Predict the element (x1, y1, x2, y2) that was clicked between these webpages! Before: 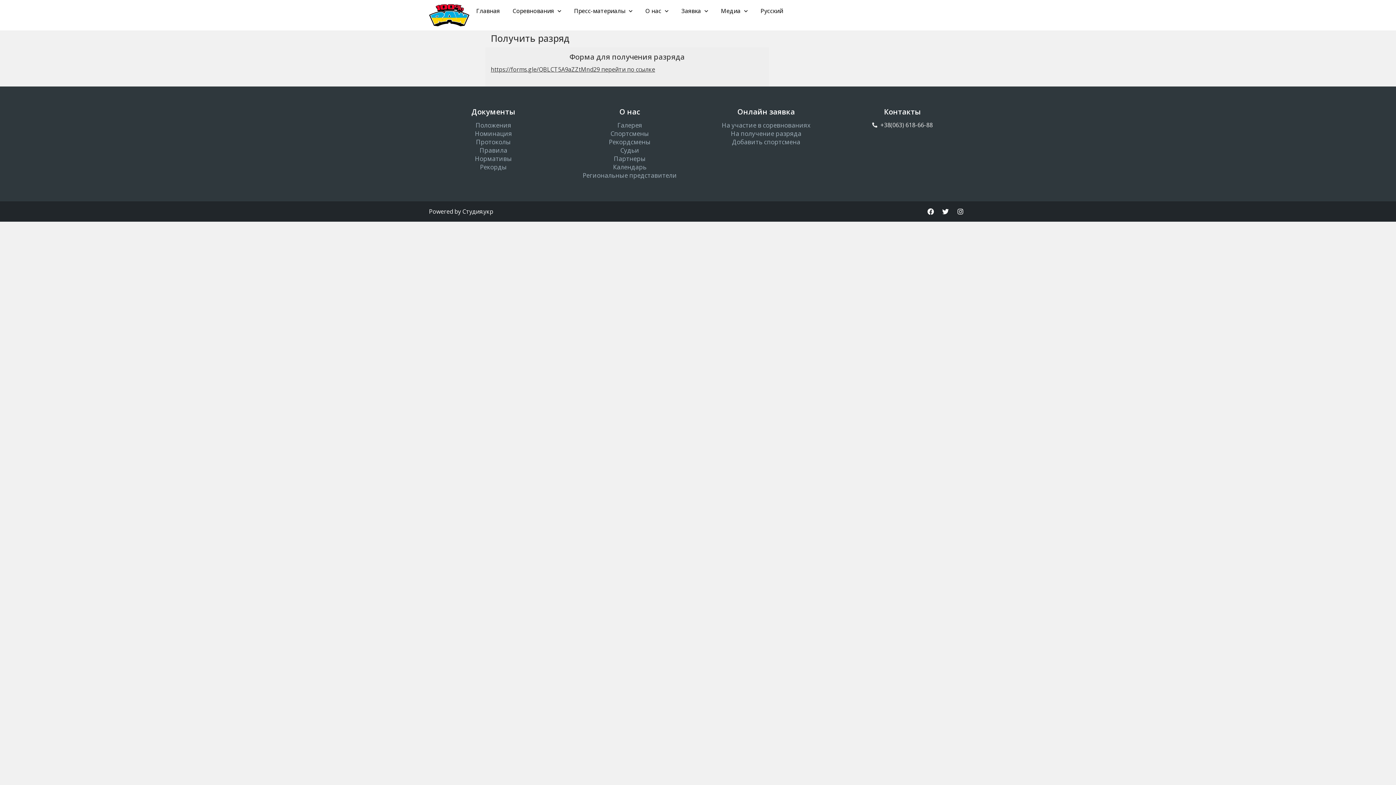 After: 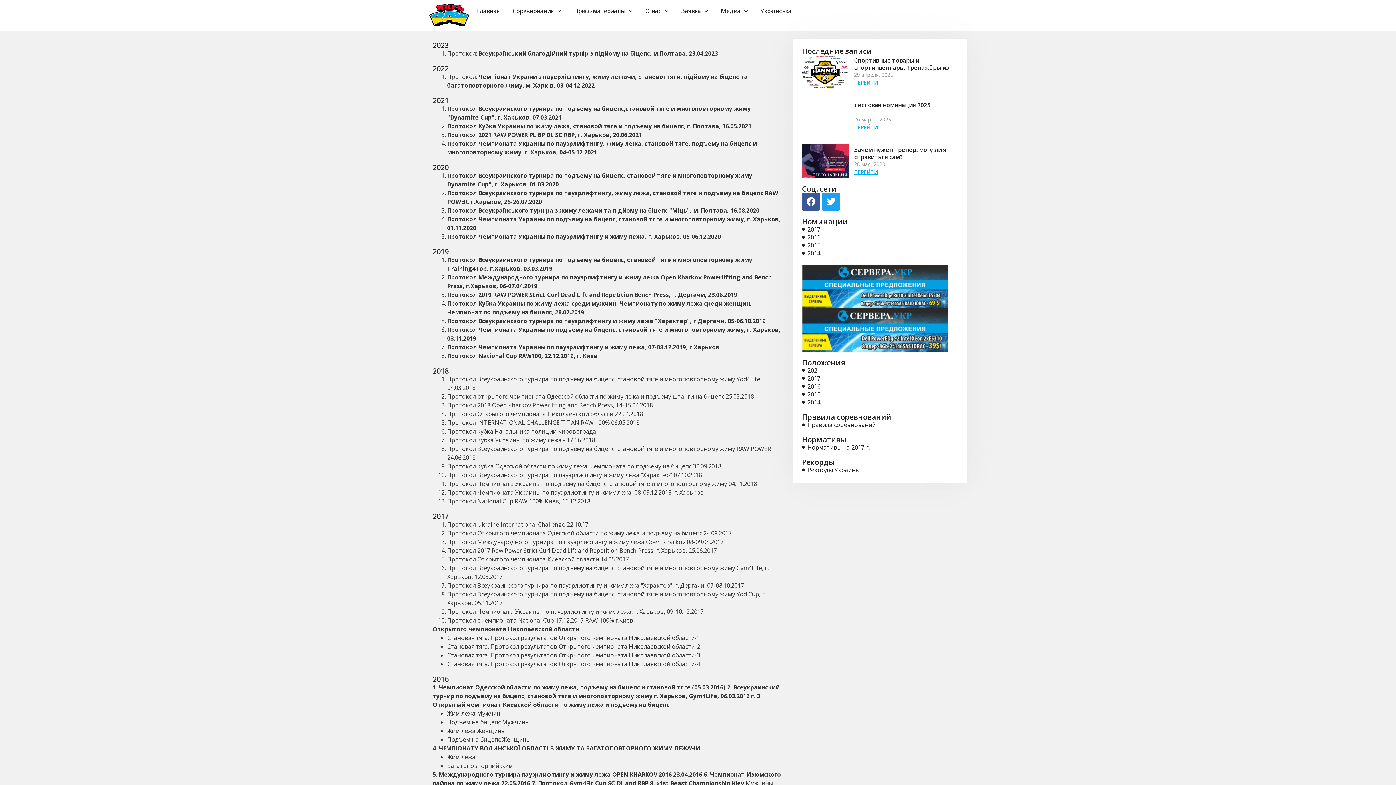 Action: label: Протоколы bbox: (429, 137, 558, 146)